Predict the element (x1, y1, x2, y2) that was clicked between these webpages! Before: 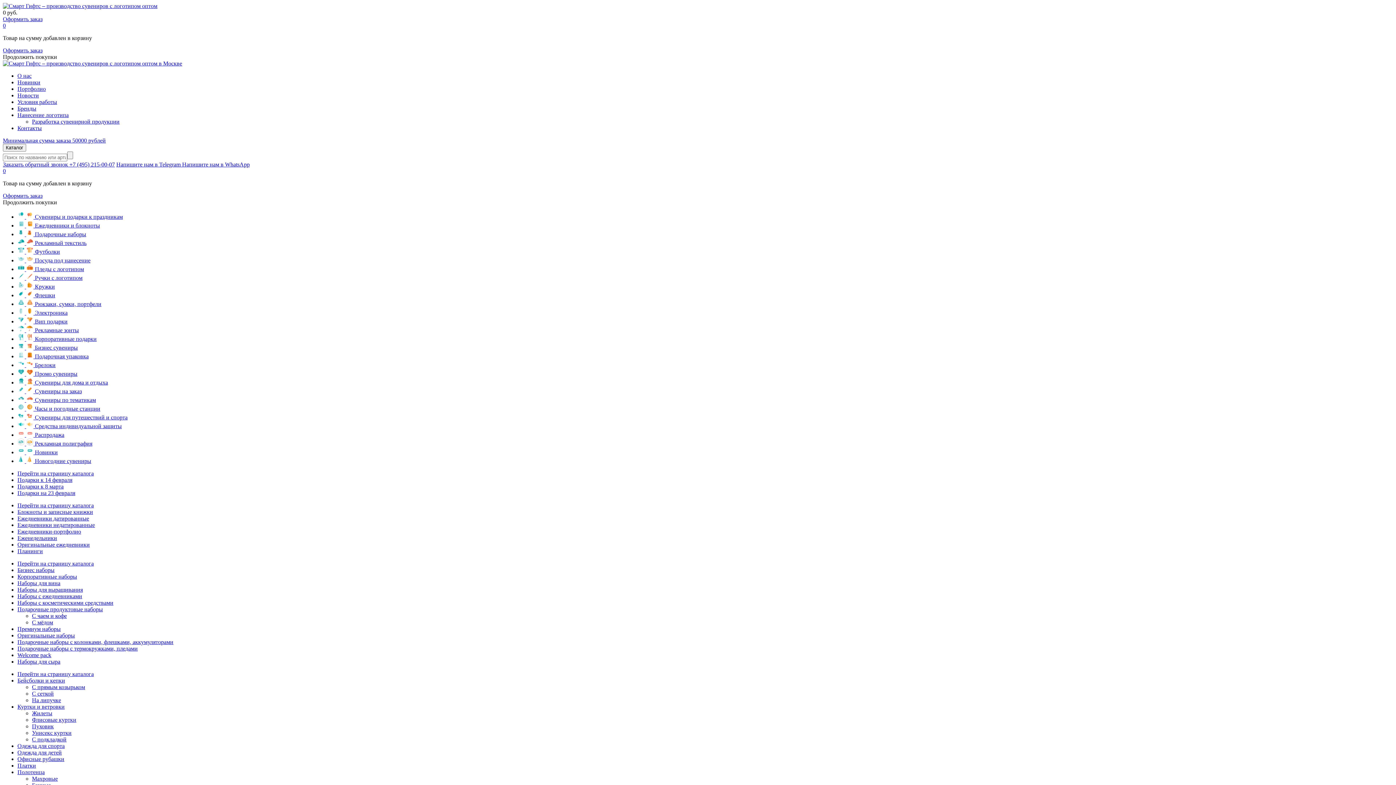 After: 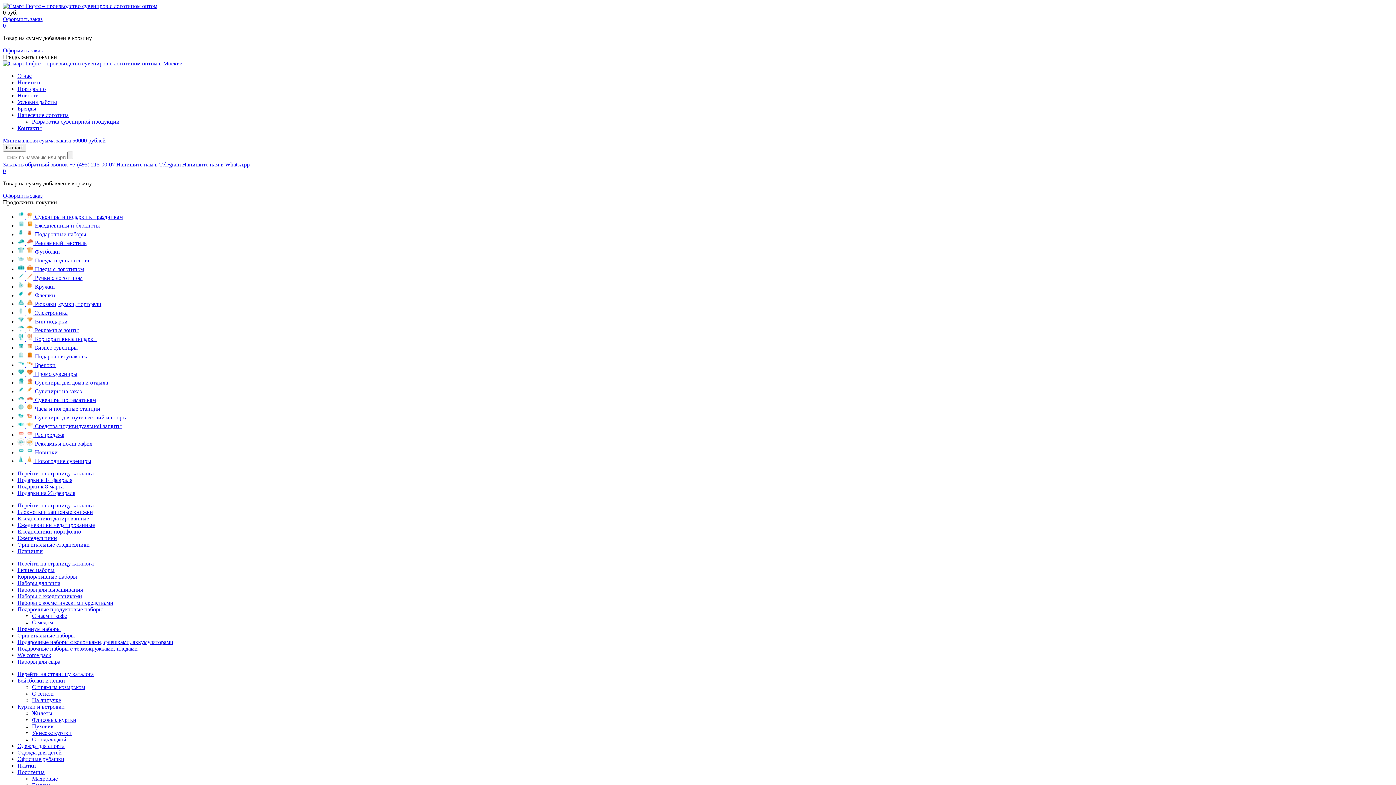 Action: bbox: (17, 72, 31, 78) label: О нас